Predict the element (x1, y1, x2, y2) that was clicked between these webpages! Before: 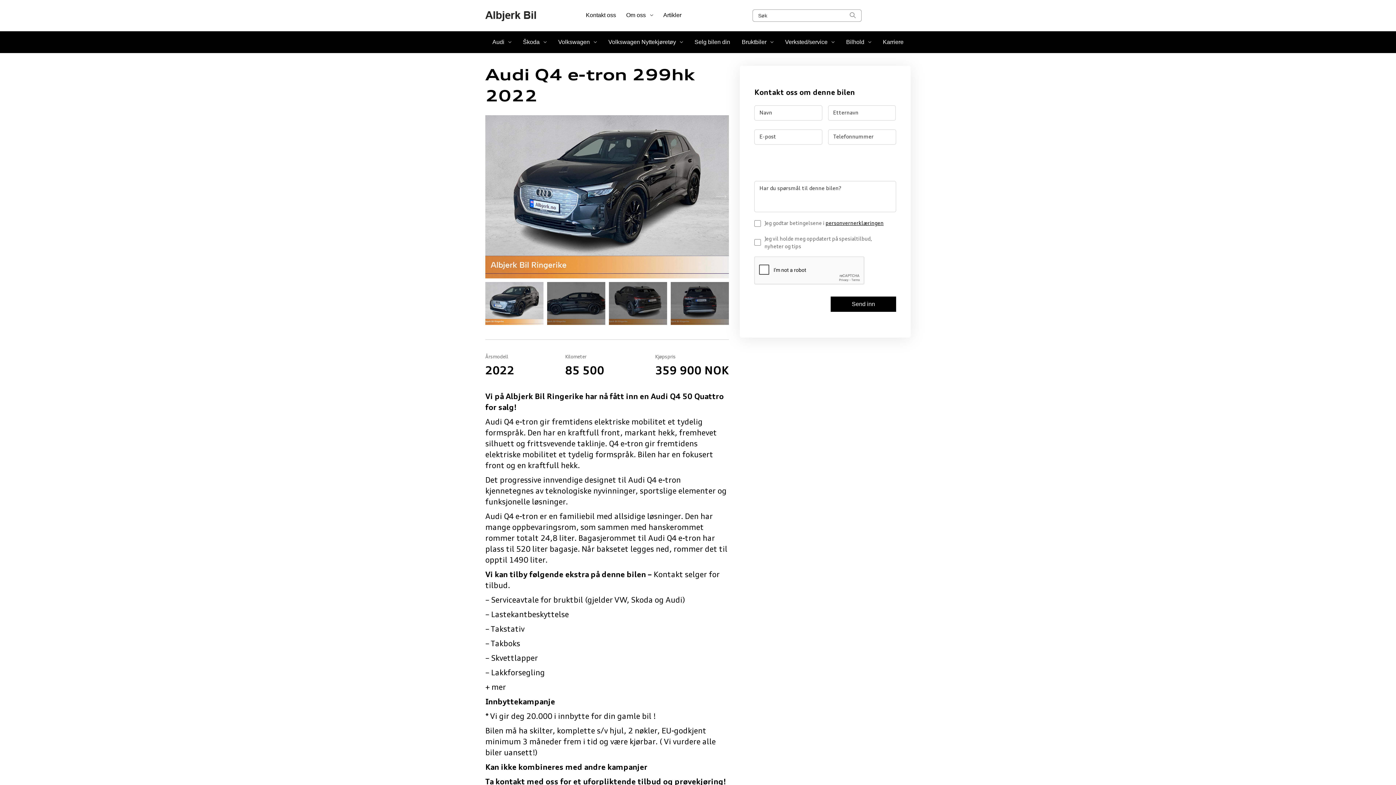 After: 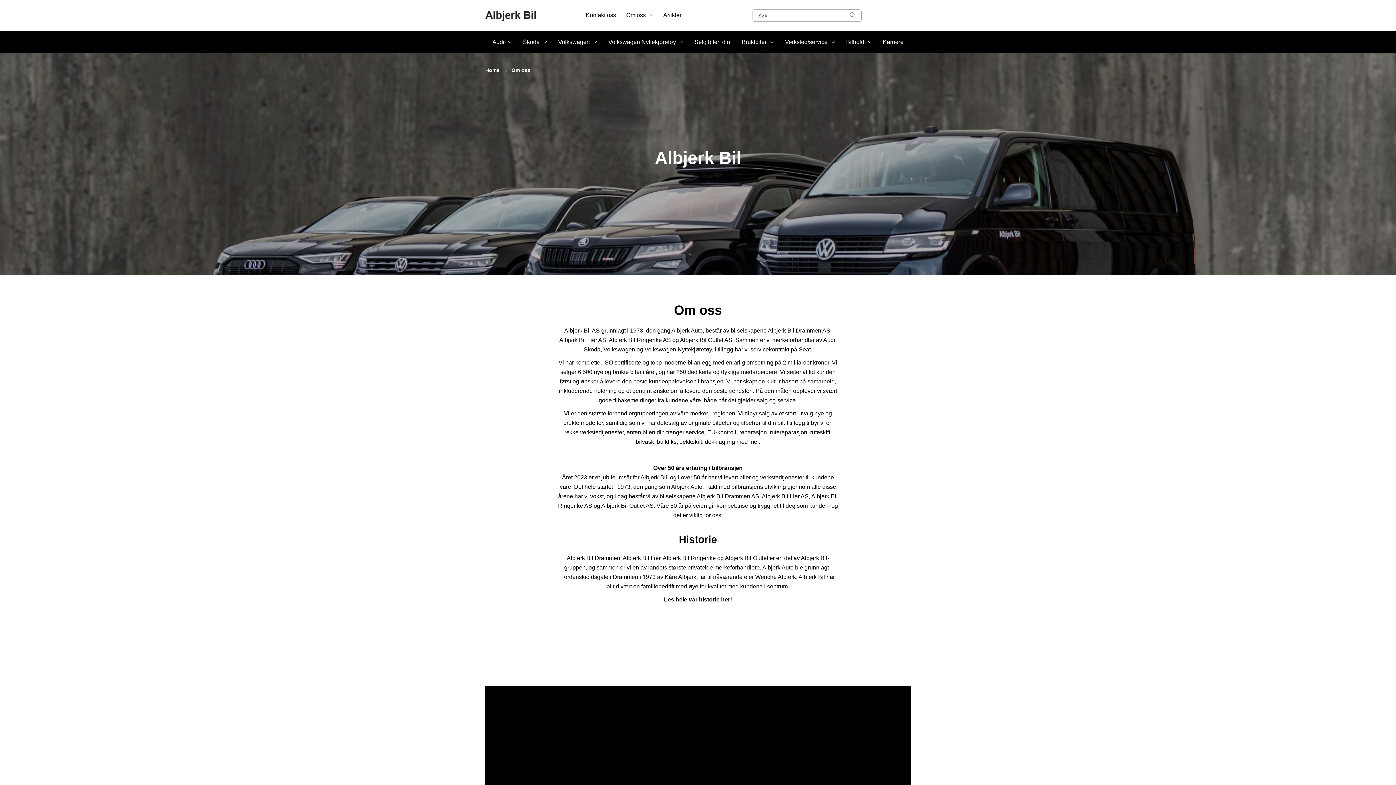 Action: label: Om oss bbox: (626, 9, 653, 21)